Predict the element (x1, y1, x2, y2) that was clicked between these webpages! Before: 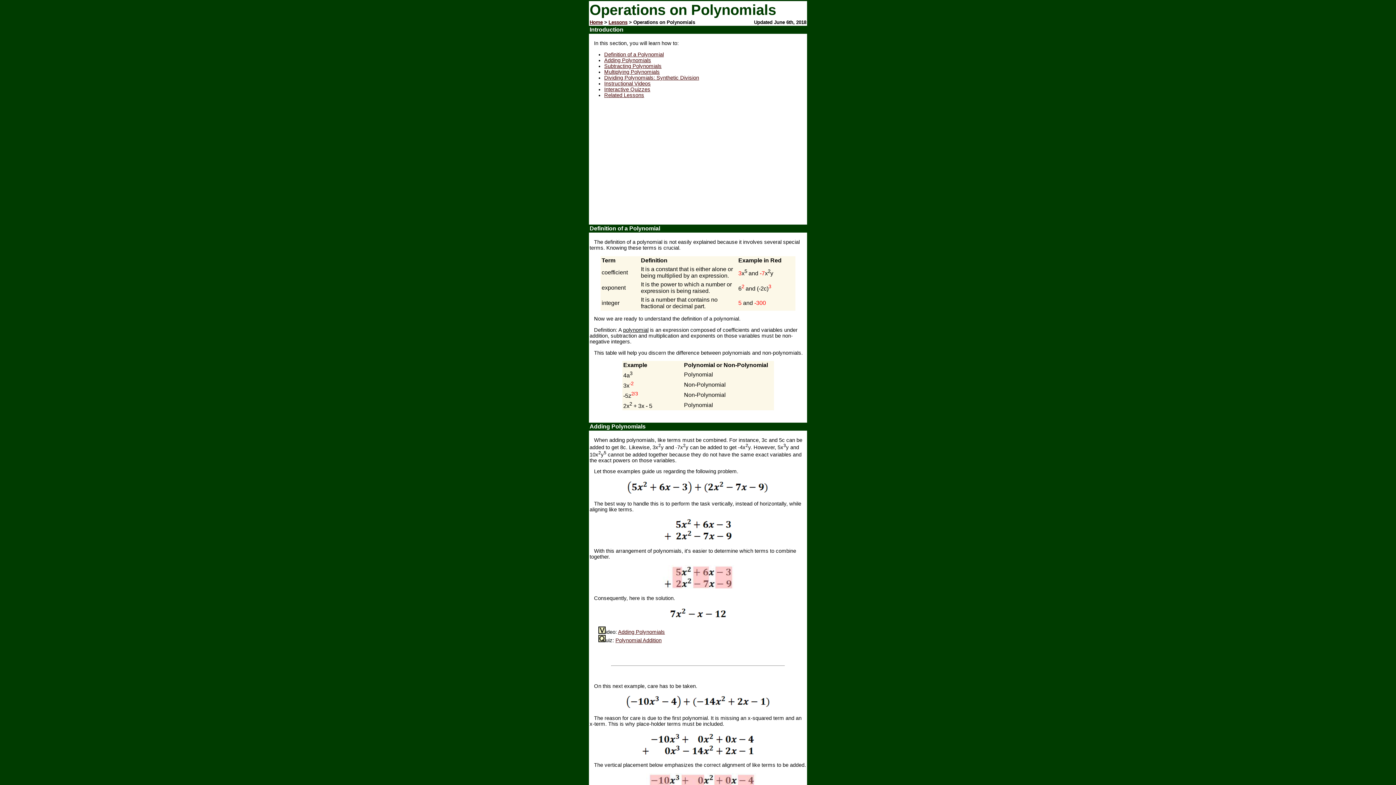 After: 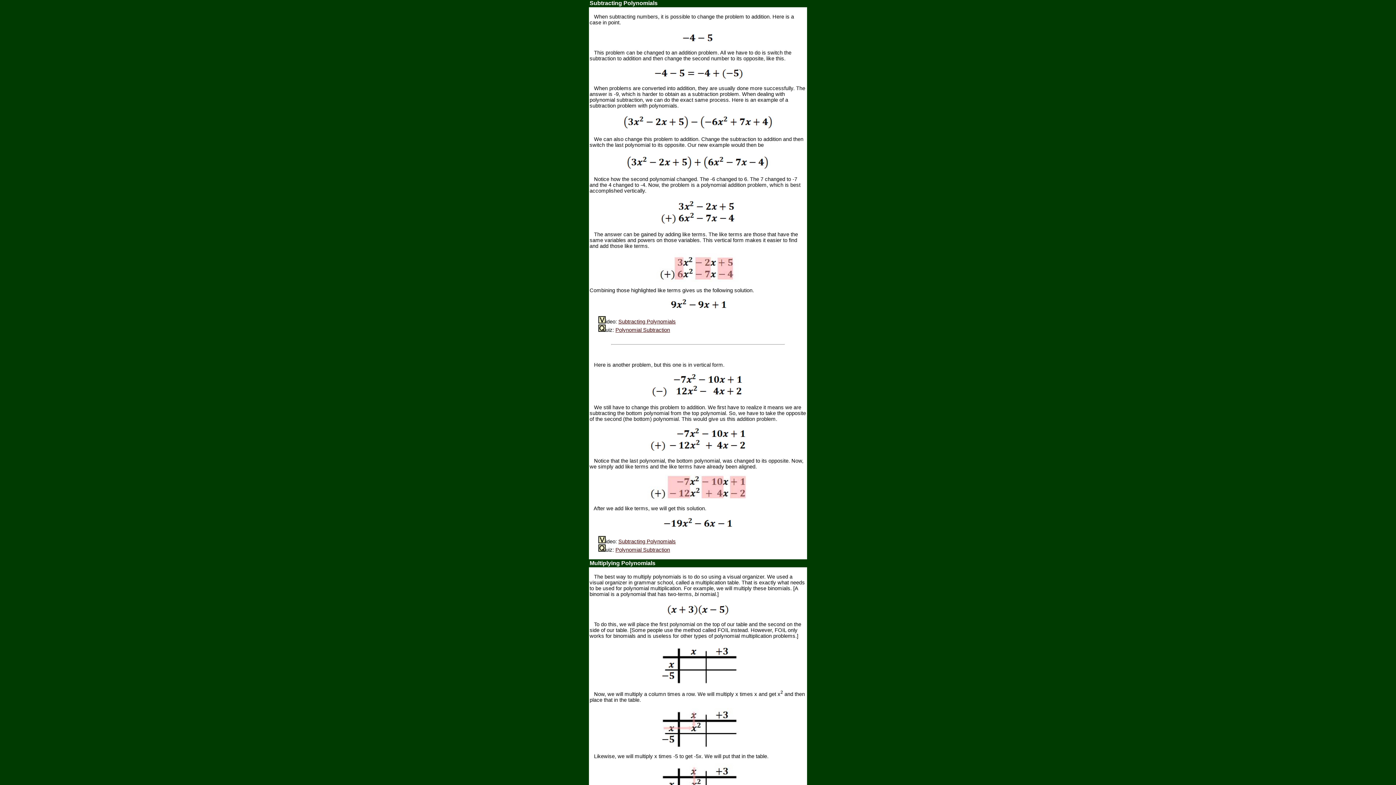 Action: bbox: (604, 63, 661, 68) label: Subtracting Polynomials